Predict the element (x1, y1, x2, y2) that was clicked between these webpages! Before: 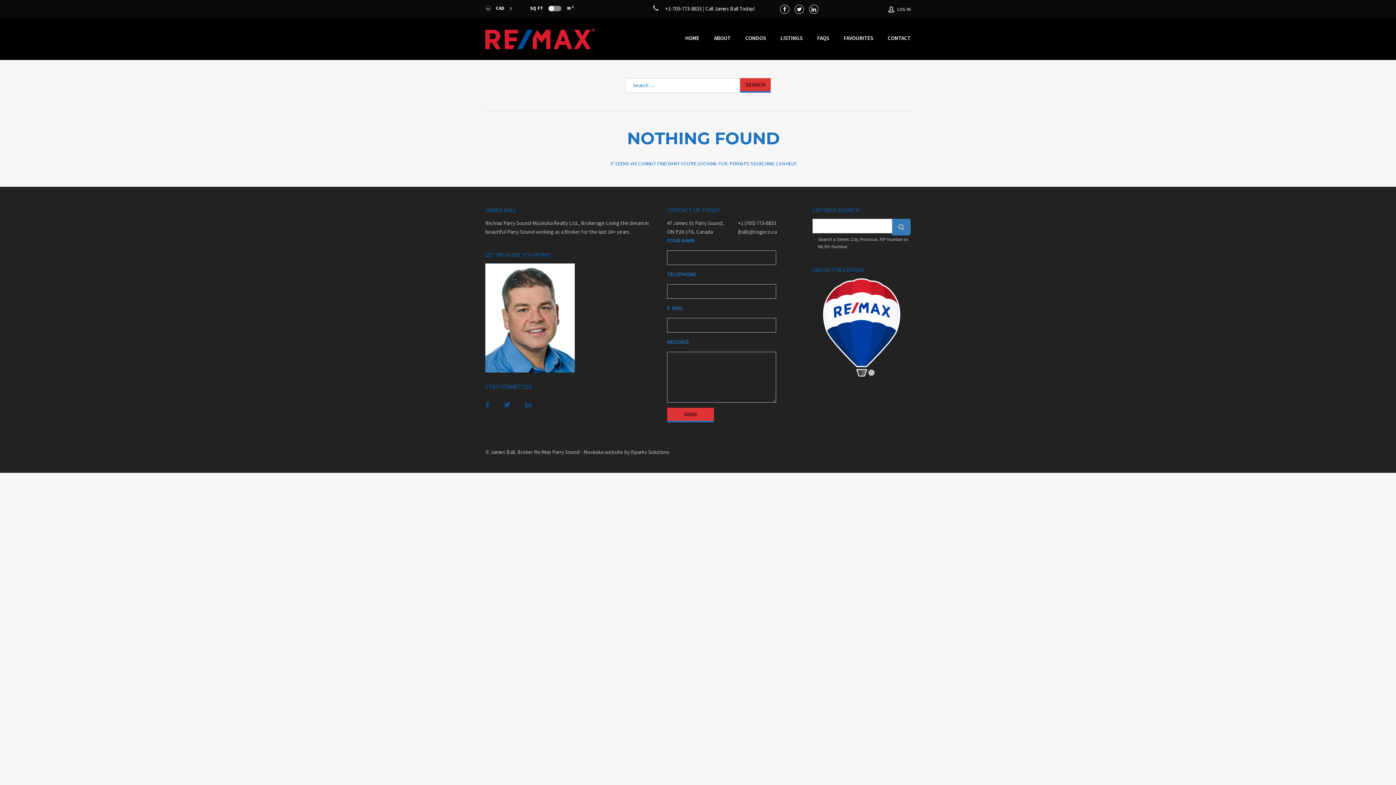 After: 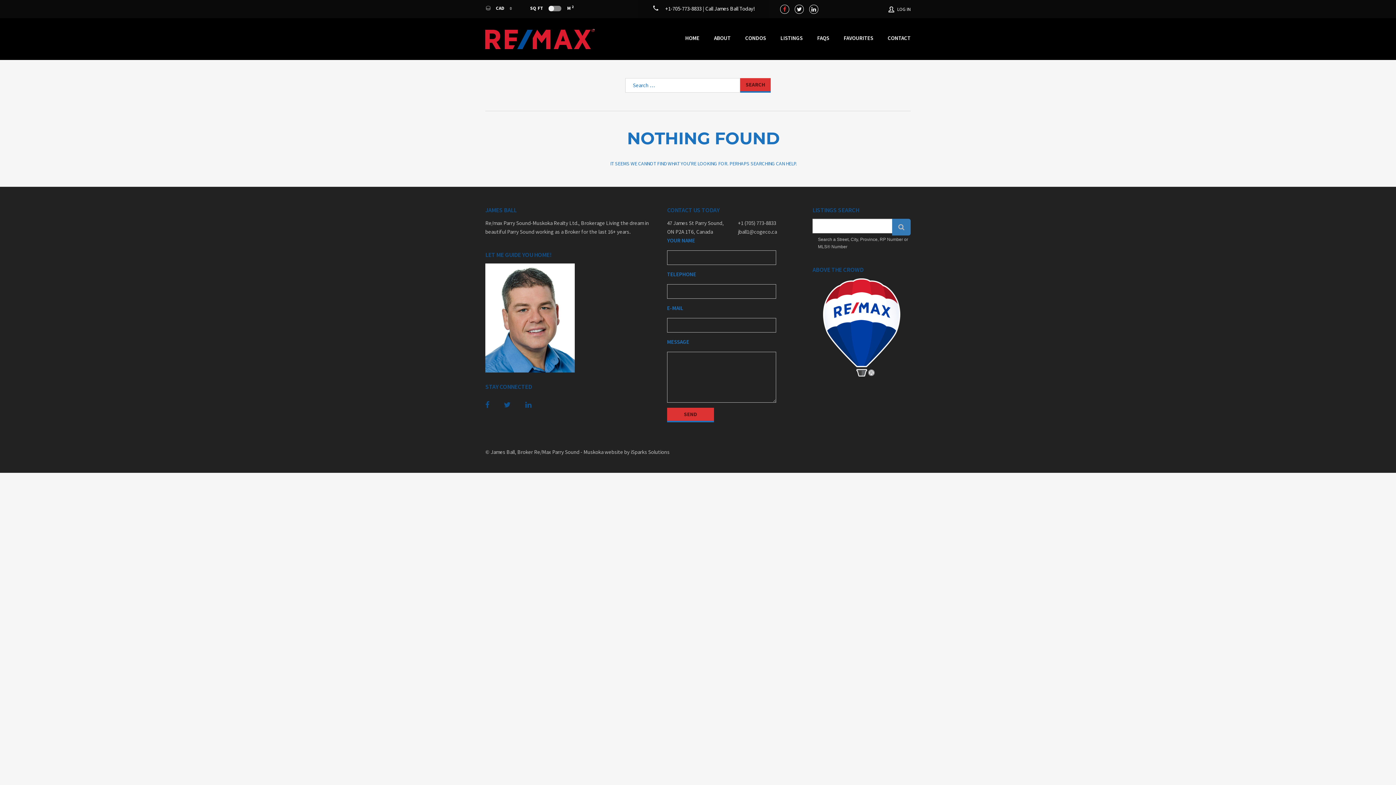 Action: bbox: (780, 4, 789, 13)